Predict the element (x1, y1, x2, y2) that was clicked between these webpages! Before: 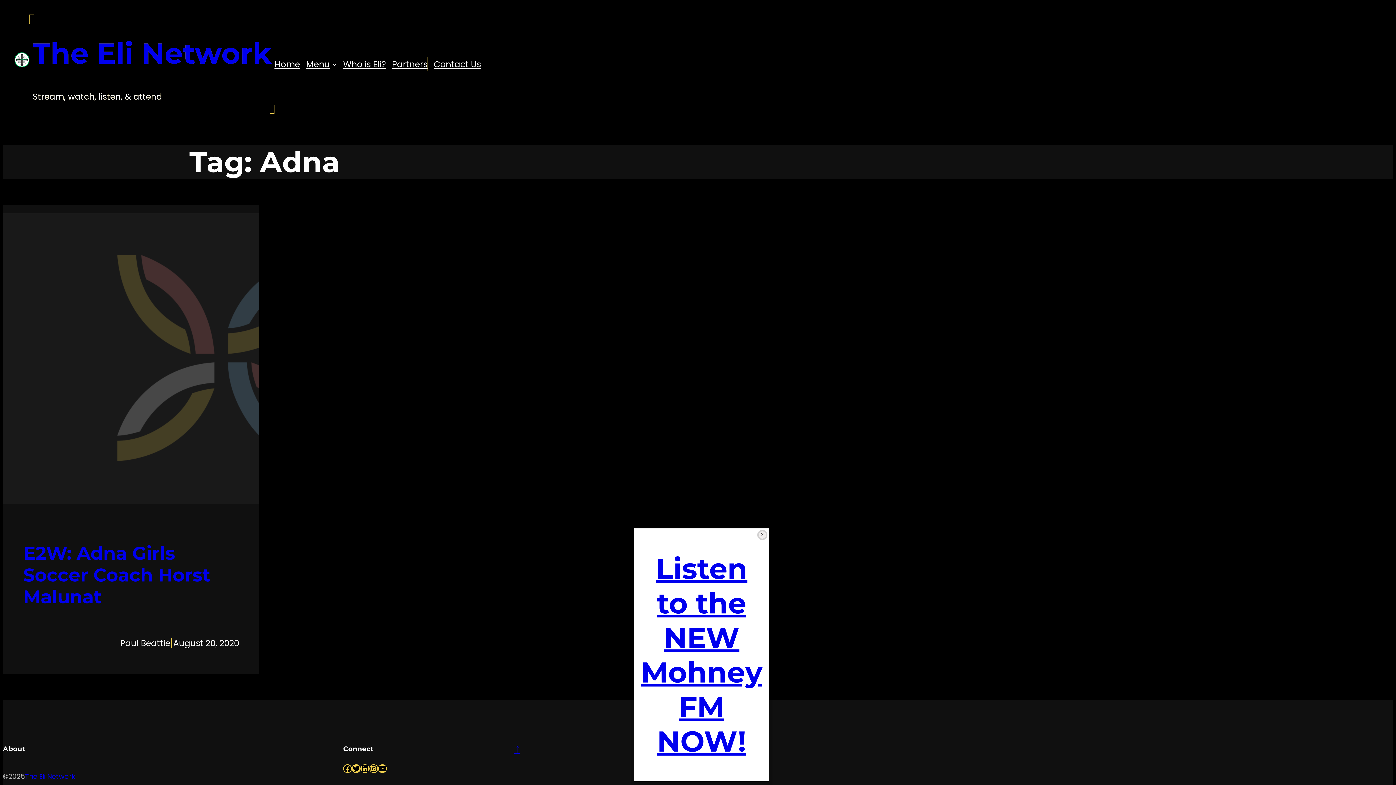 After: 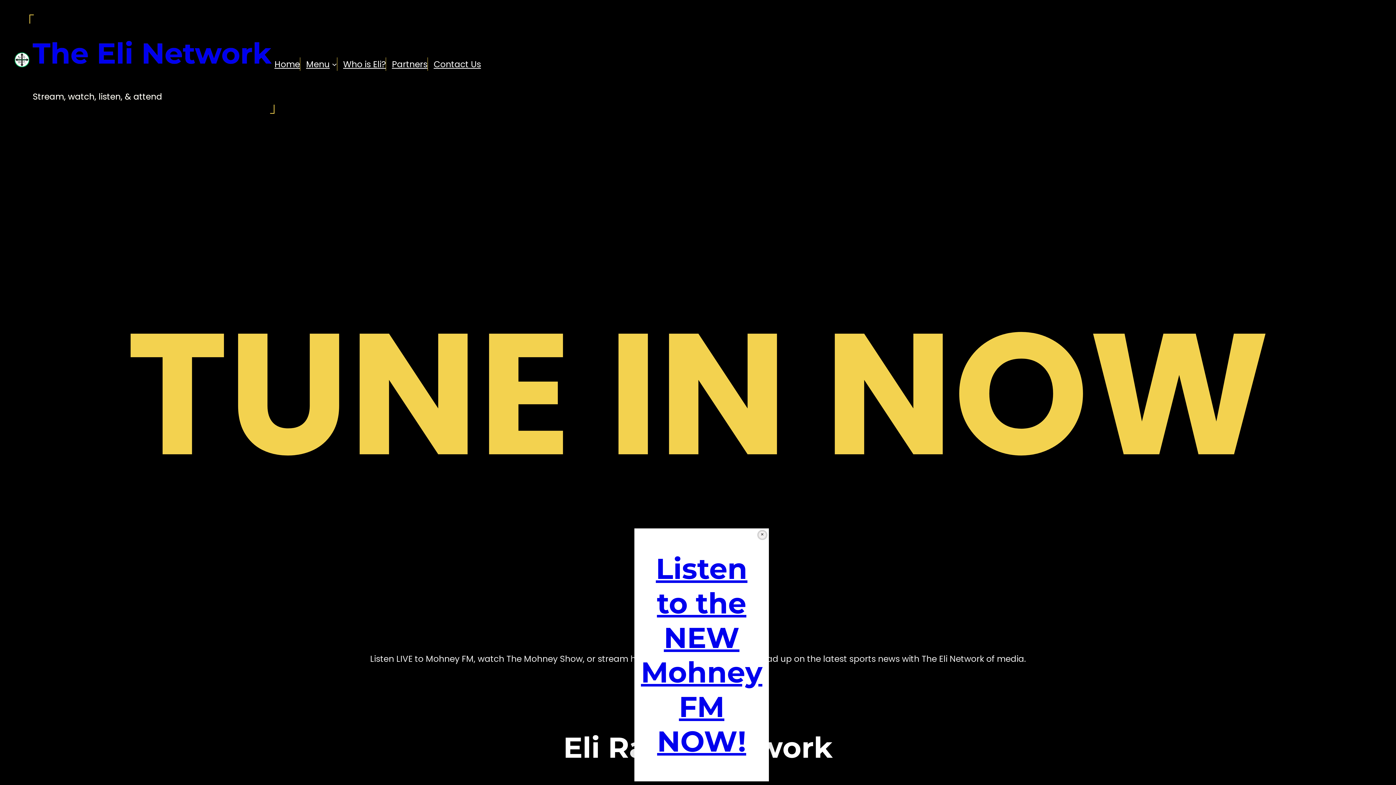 Action: label: Home bbox: (274, 57, 300, 70)